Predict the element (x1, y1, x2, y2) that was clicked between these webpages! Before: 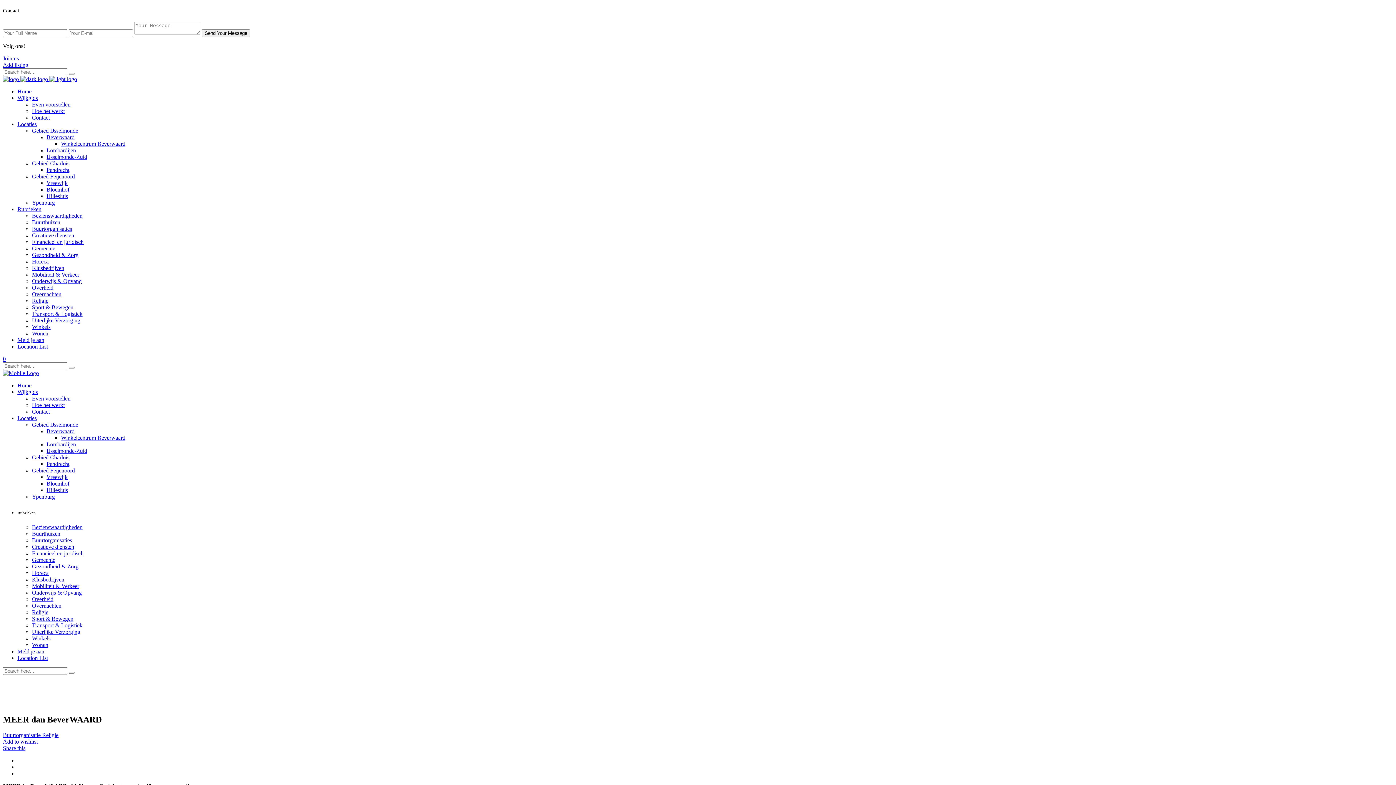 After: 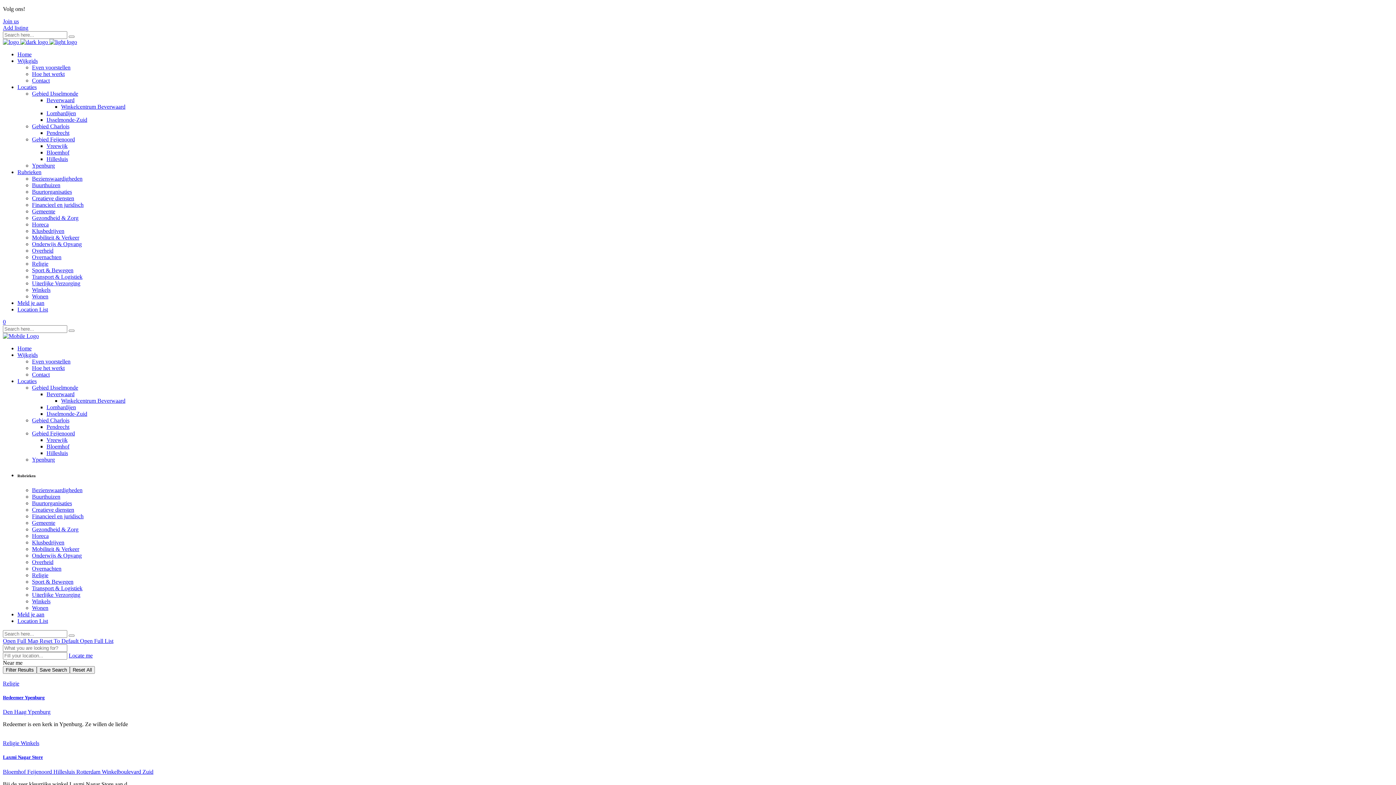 Action: label: Religie bbox: (32, 609, 48, 615)